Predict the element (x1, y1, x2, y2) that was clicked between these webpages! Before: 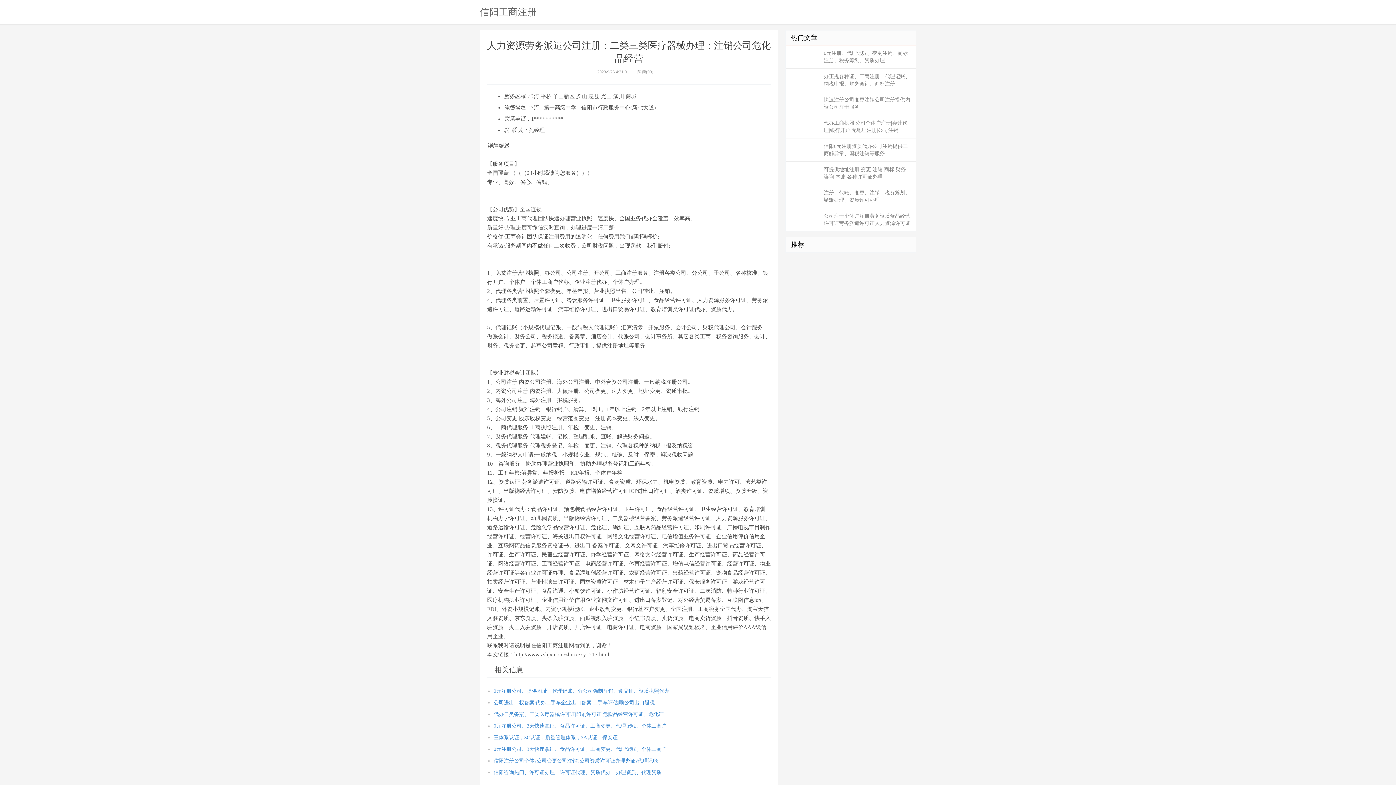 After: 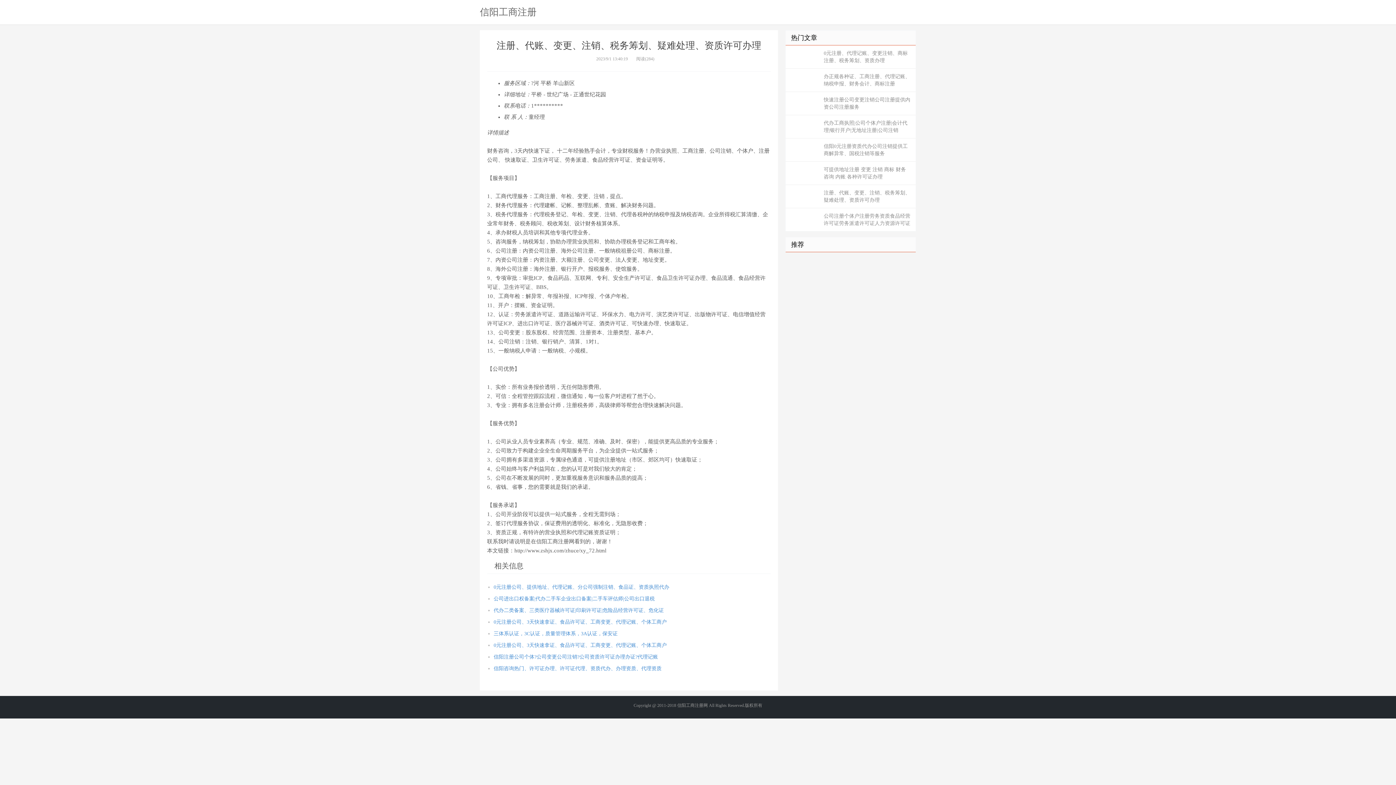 Action: bbox: (785, 185, 916, 208) label: 注册、代账、变更、注销、税务筹划、疑难处理、资质许可办理